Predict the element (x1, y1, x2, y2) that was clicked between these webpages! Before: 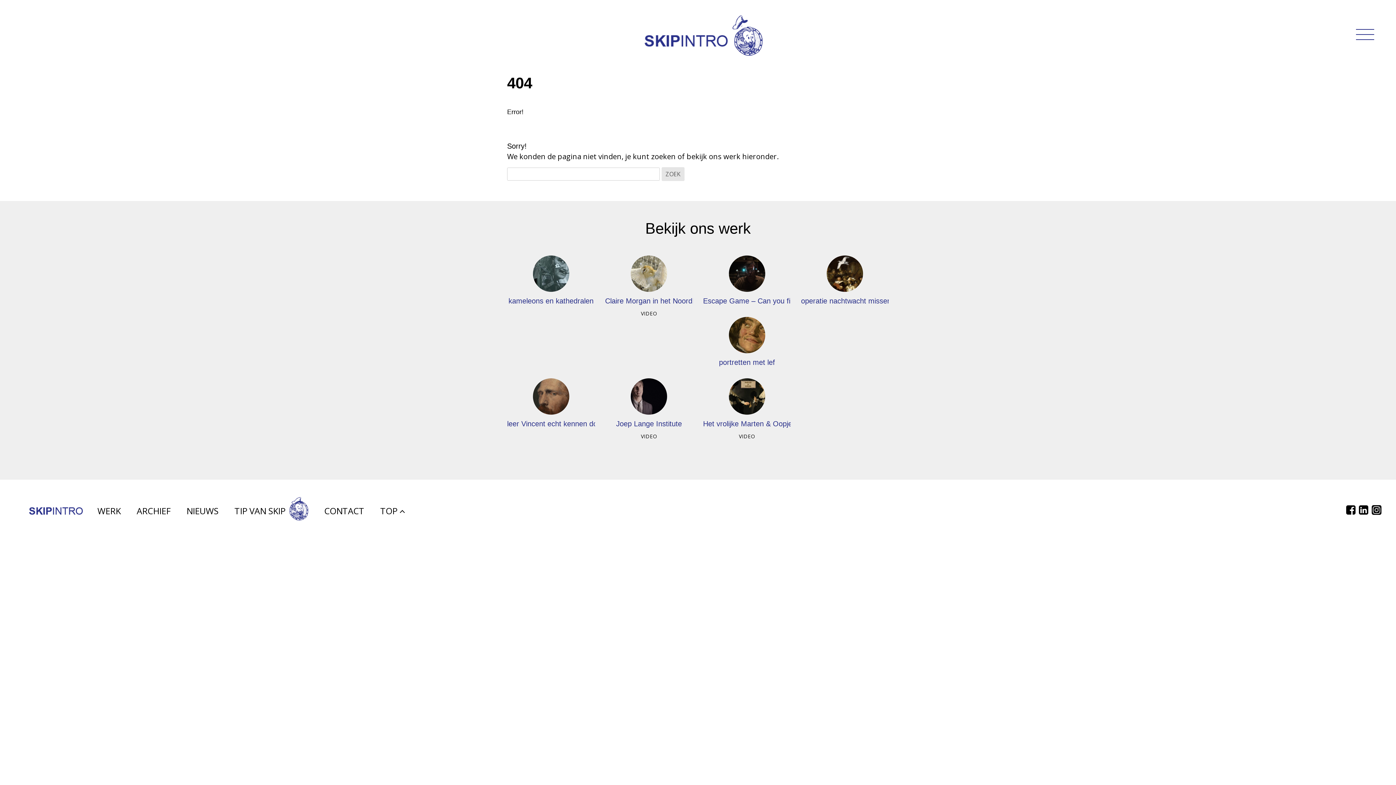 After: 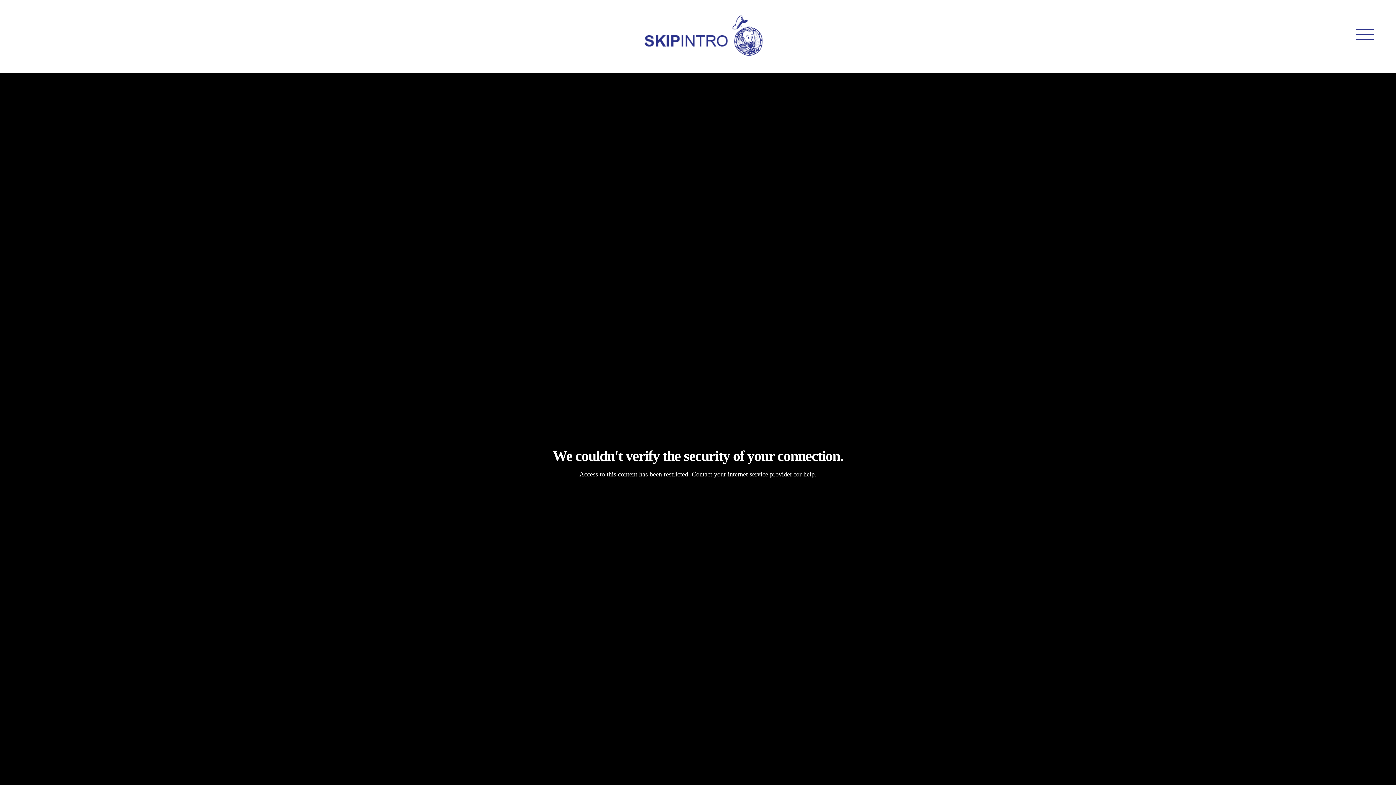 Action: label: portretten met lef bbox: (719, 358, 775, 366)